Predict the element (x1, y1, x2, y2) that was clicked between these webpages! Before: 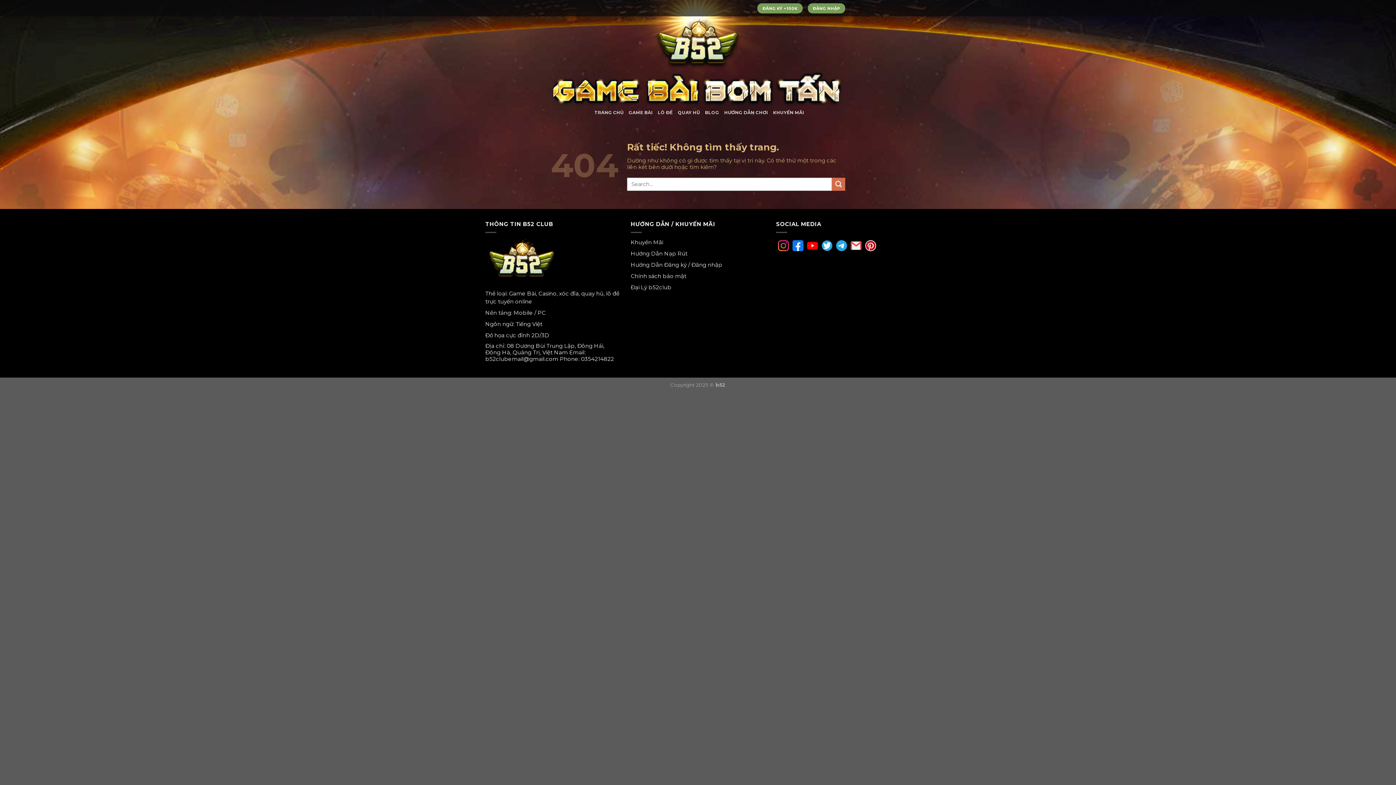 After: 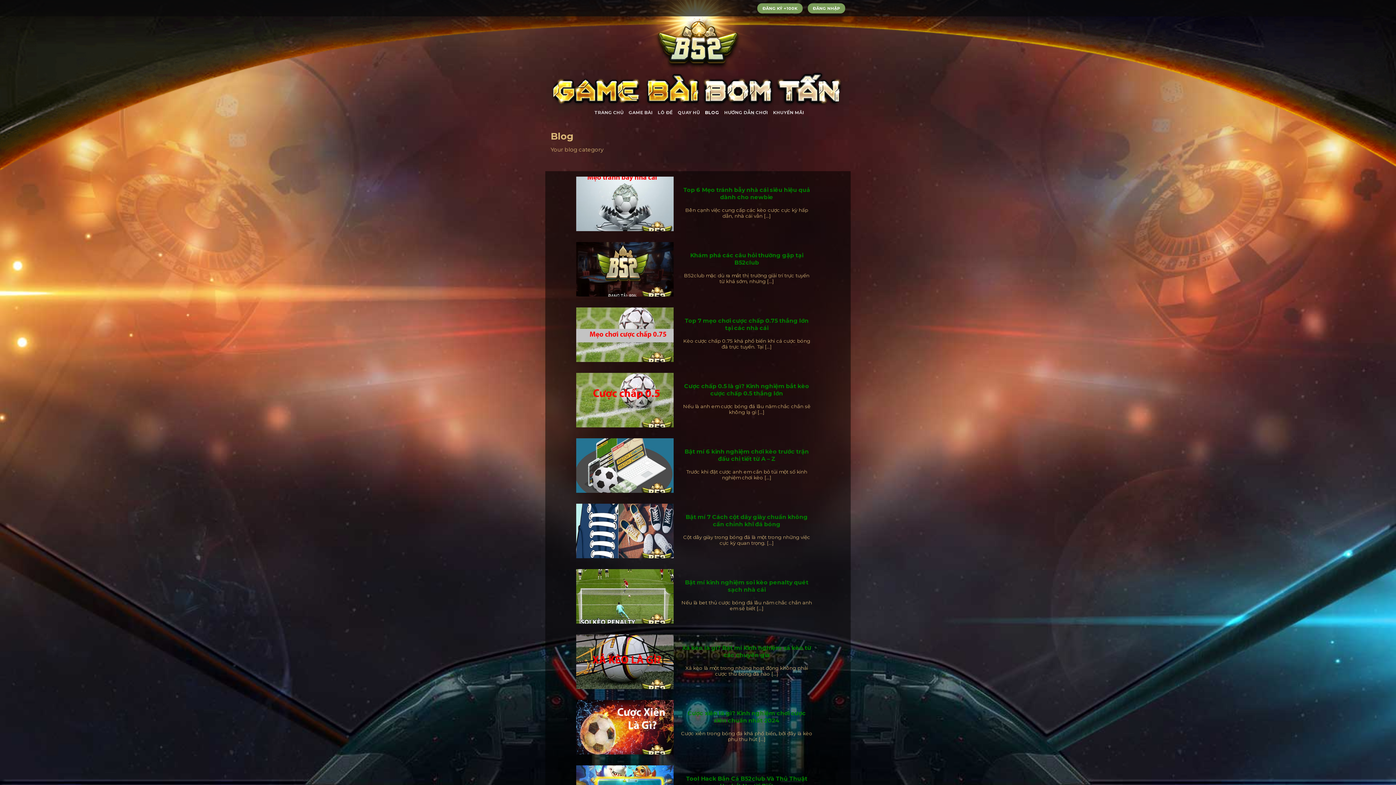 Action: bbox: (705, 106, 719, 119) label: BLOG